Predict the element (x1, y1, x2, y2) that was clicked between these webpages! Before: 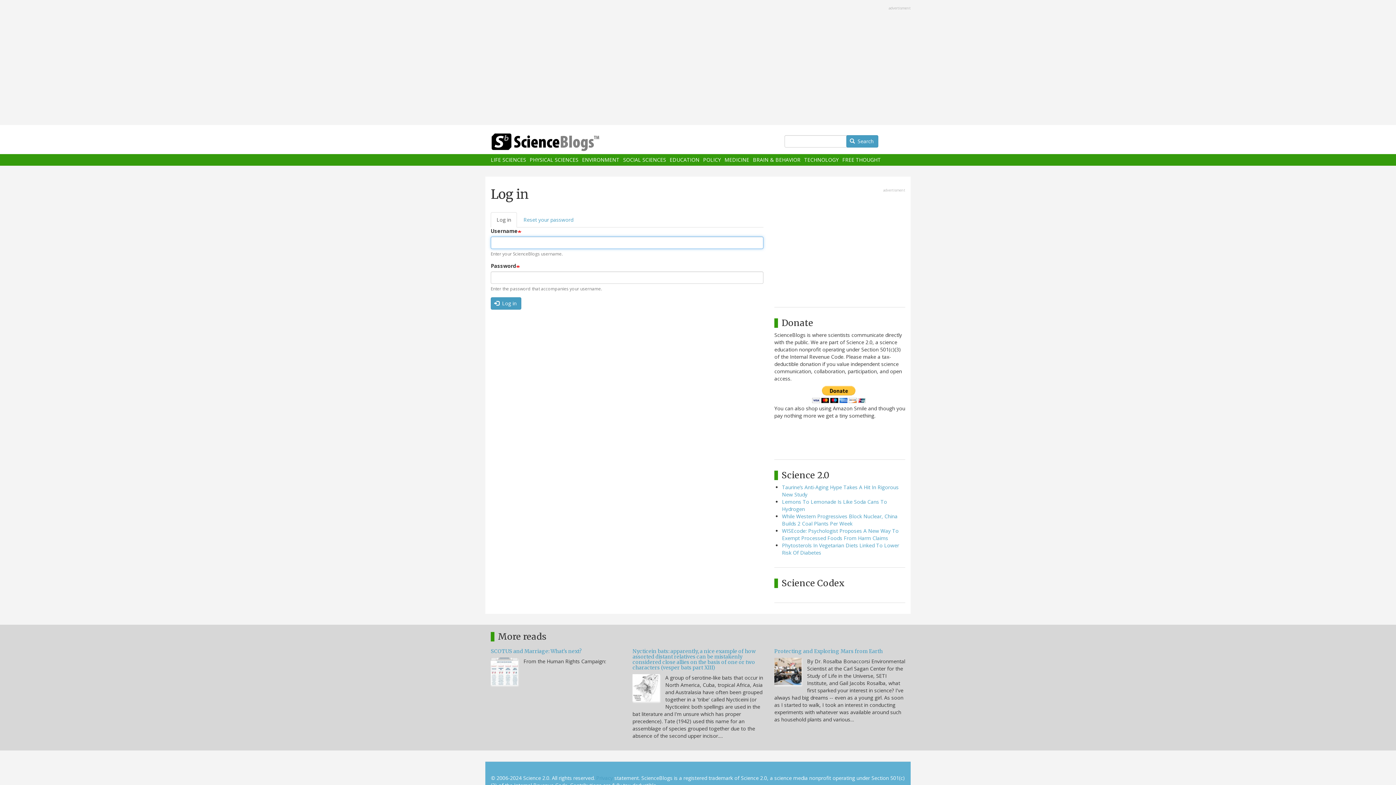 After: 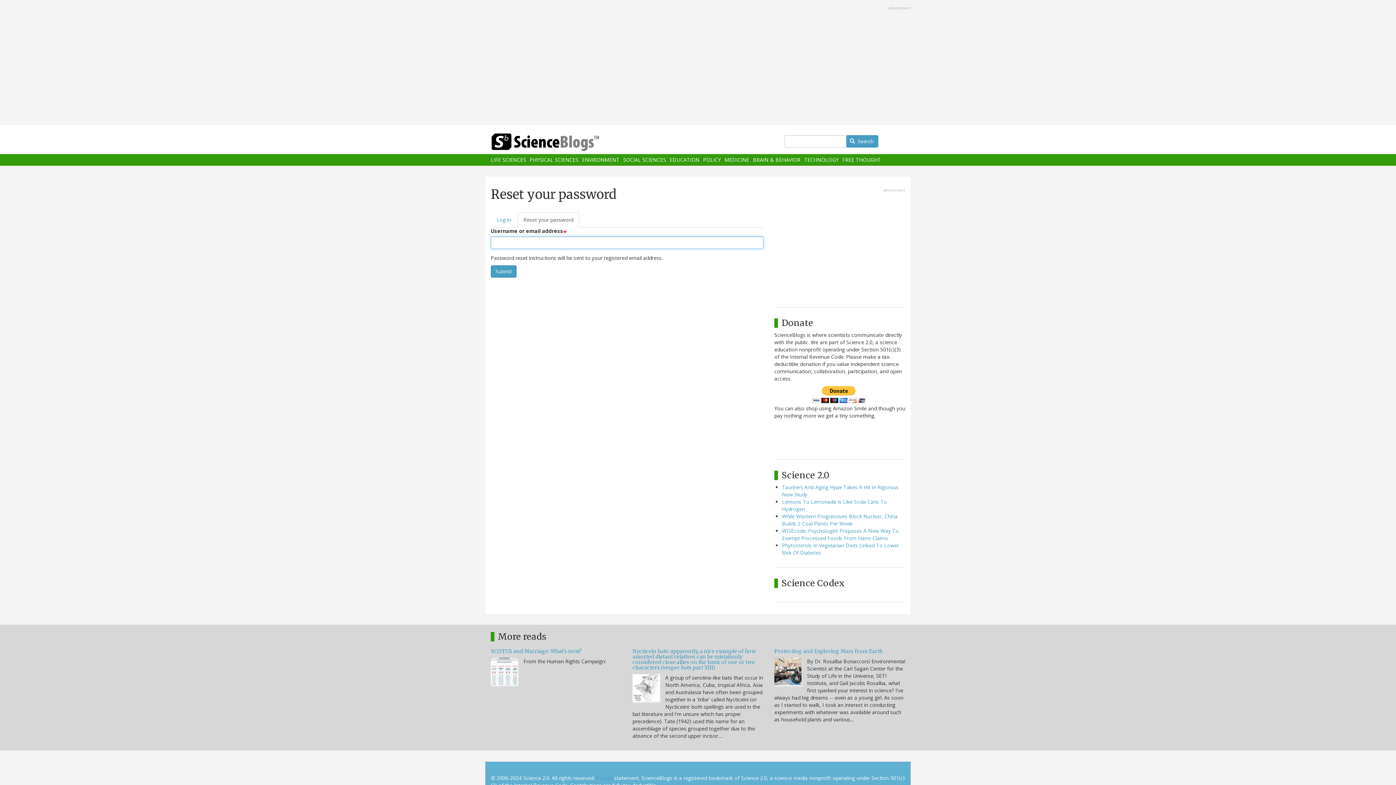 Action: label: Reset your password bbox: (517, 212, 579, 227)